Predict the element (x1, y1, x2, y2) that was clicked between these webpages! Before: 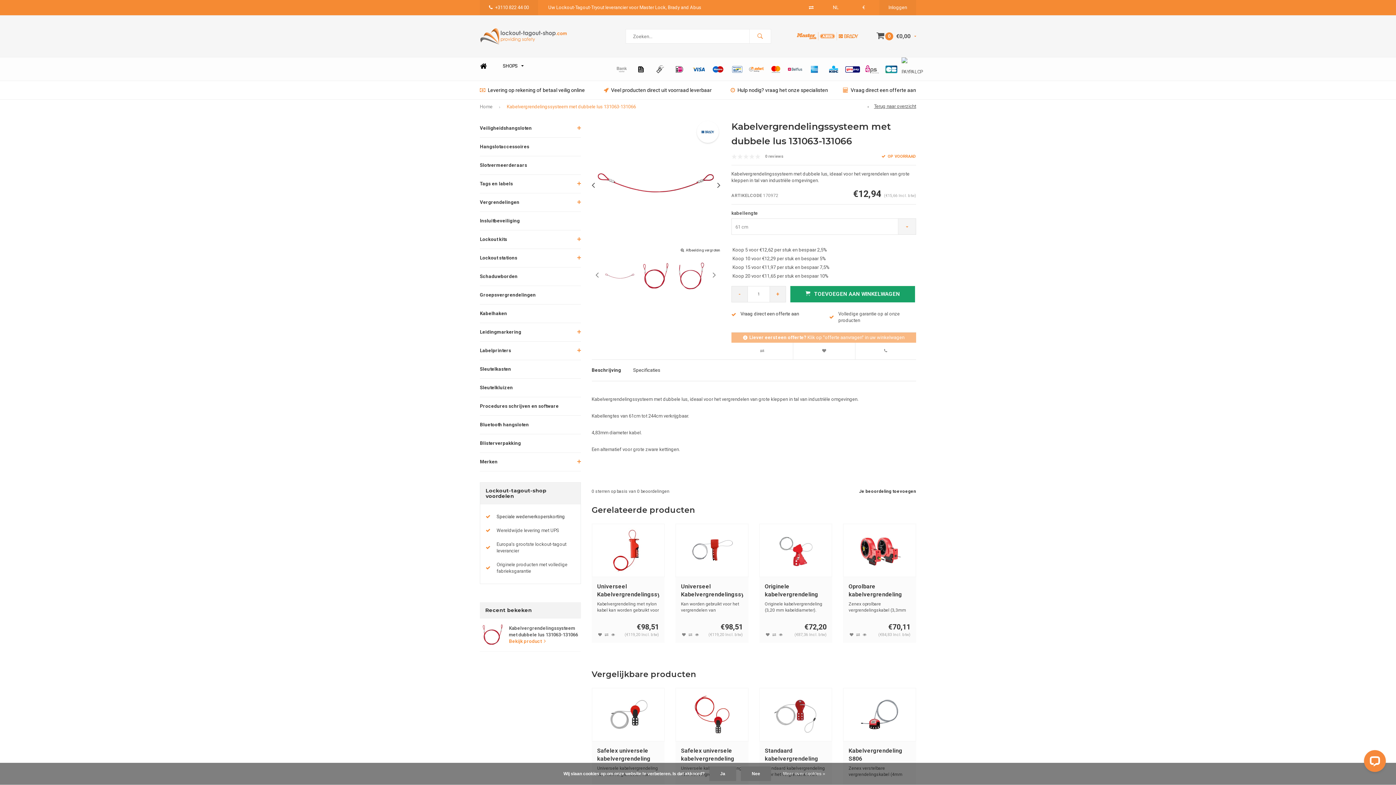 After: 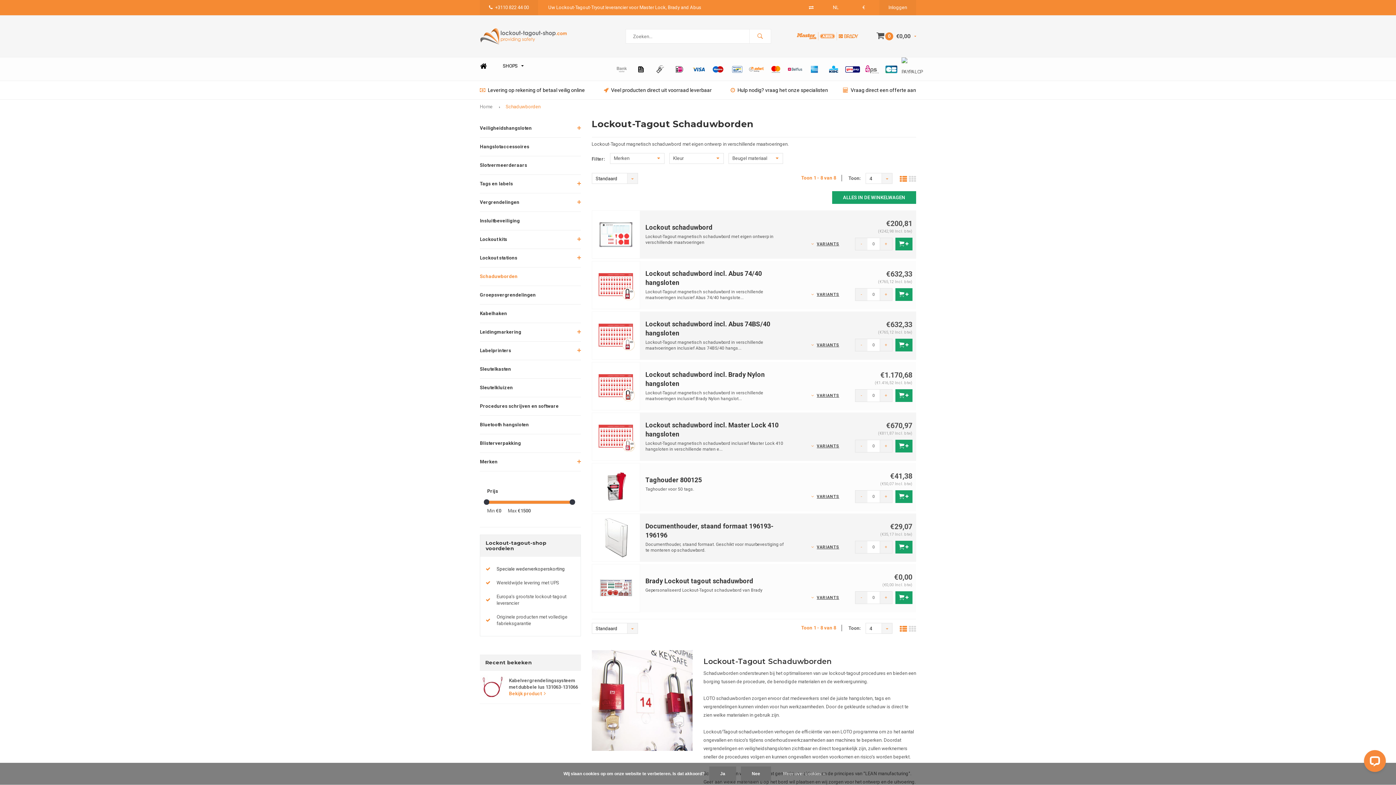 Action: label: Schaduwborden bbox: (480, 267, 580, 286)